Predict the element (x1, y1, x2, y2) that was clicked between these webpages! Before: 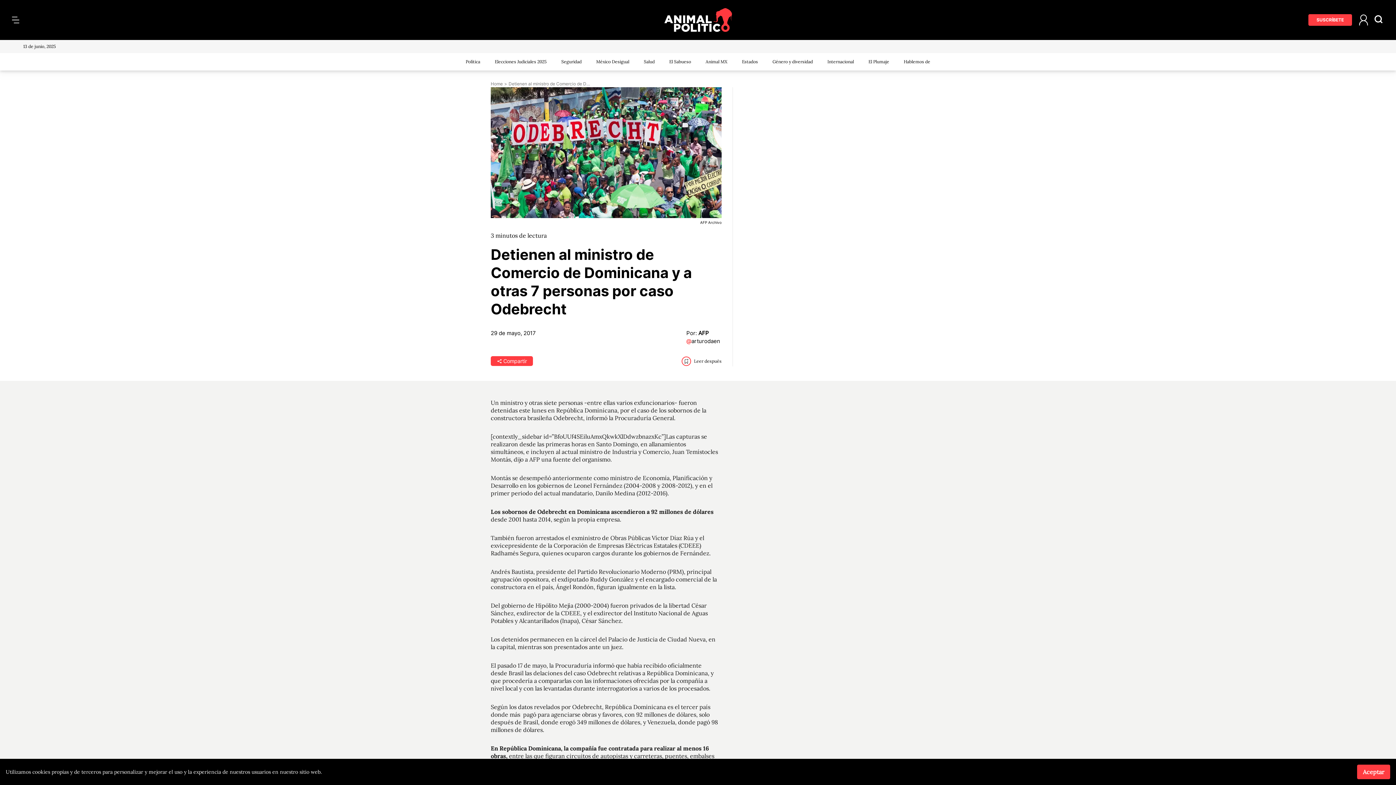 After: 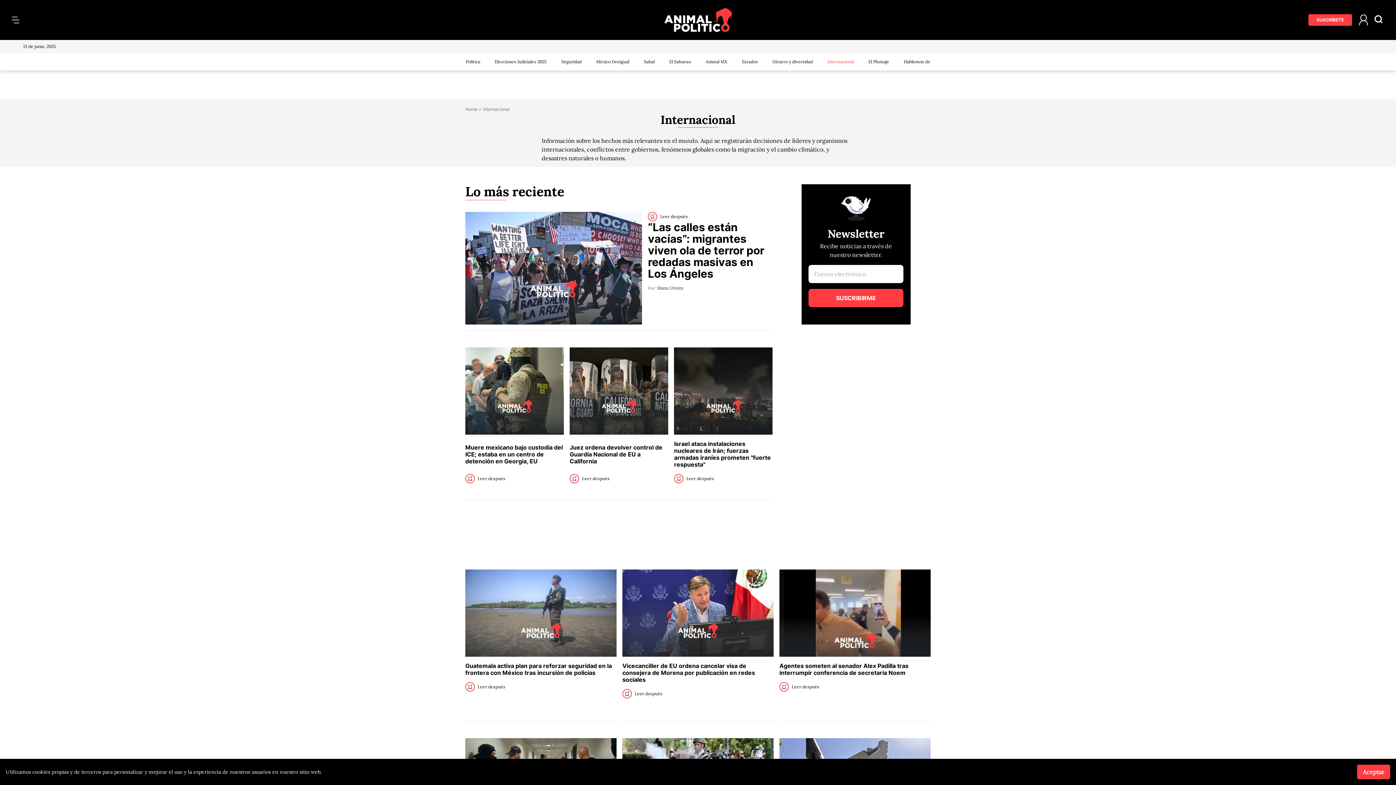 Action: bbox: (827, 58, 854, 64) label: Internacional